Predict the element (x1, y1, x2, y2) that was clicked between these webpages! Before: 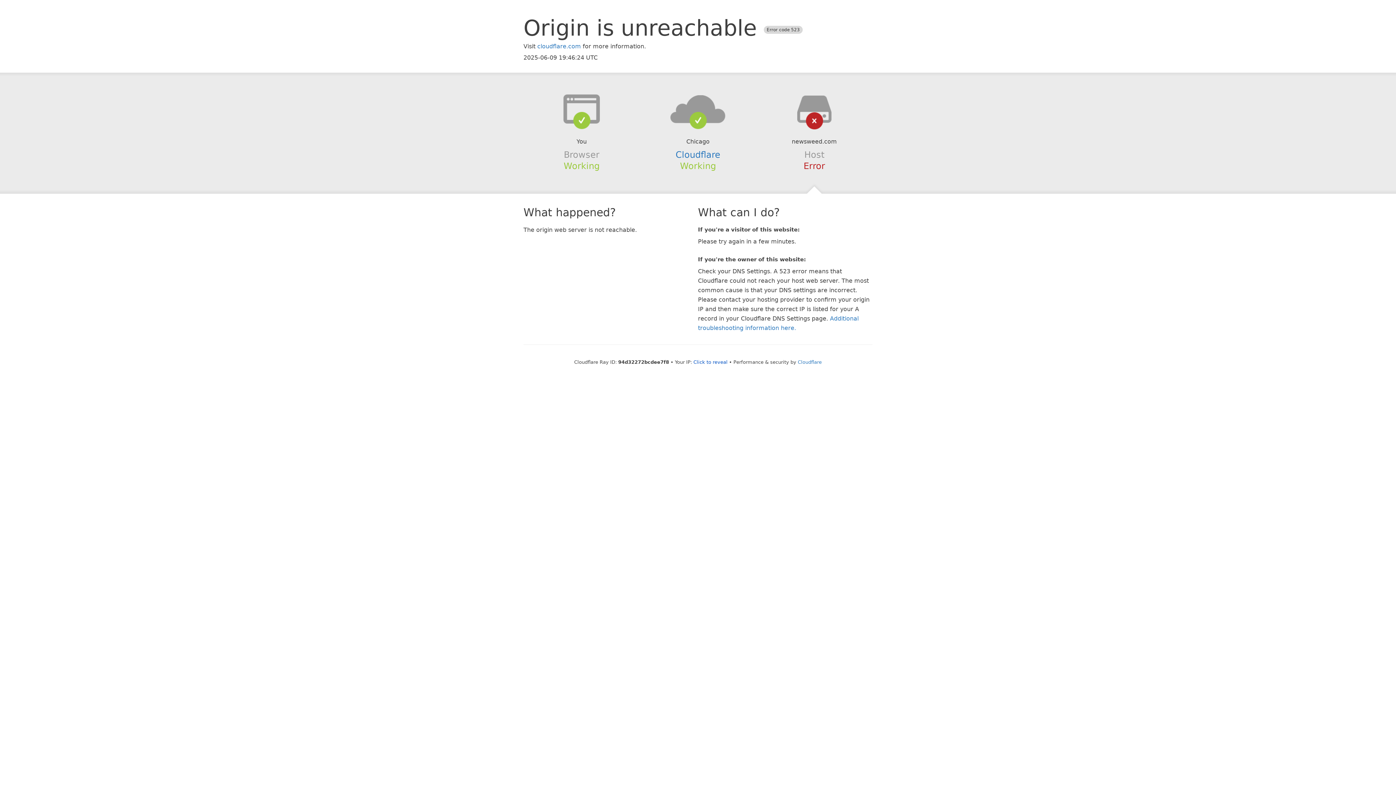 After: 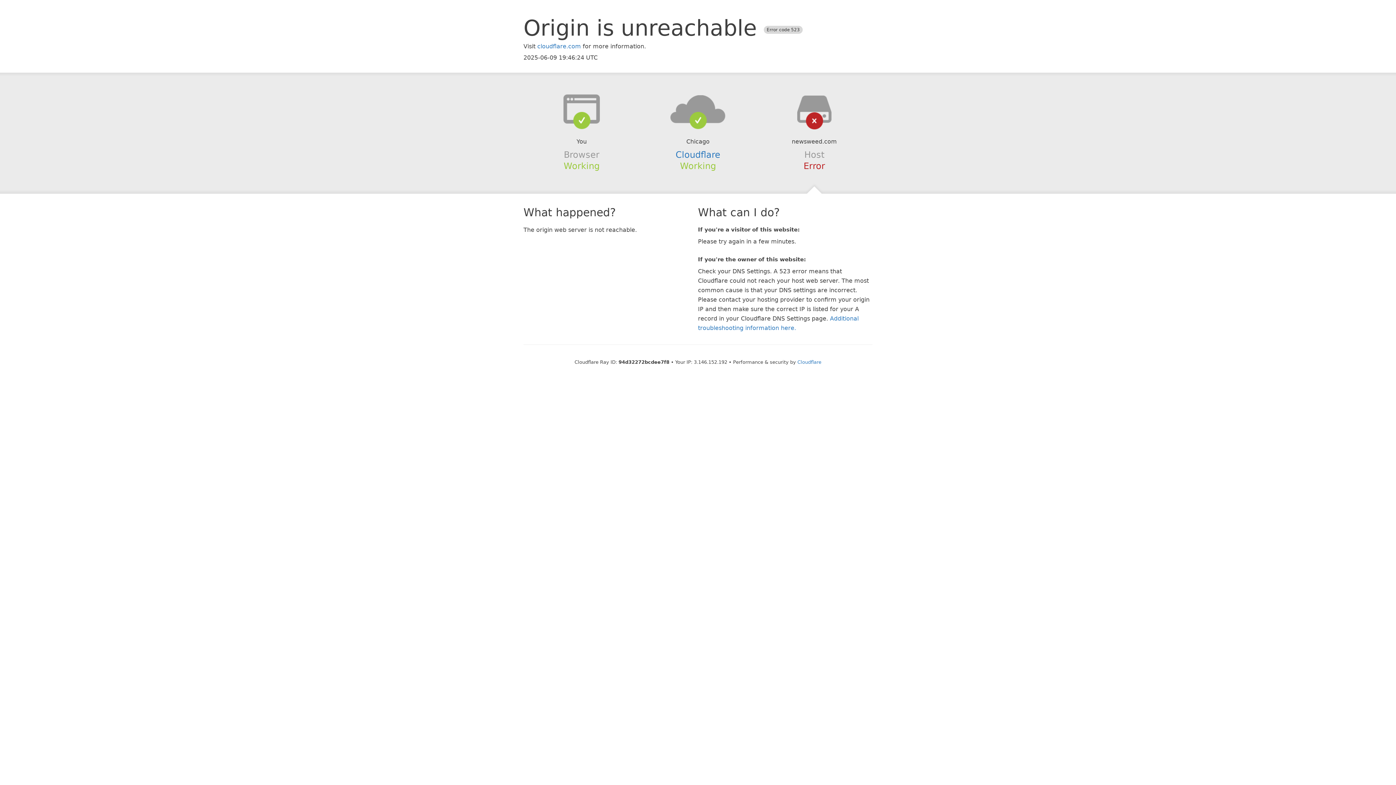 Action: label: Click to reveal bbox: (693, 359, 727, 364)